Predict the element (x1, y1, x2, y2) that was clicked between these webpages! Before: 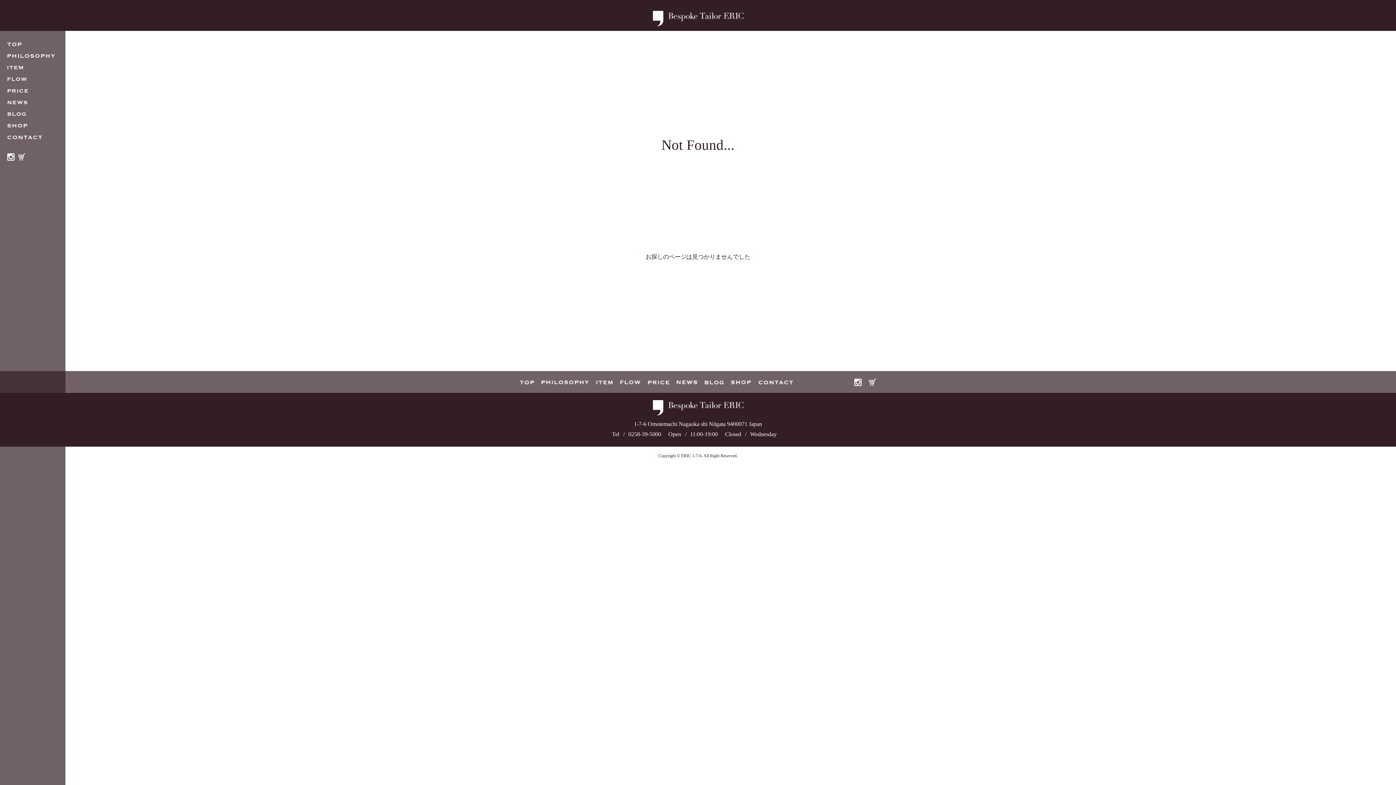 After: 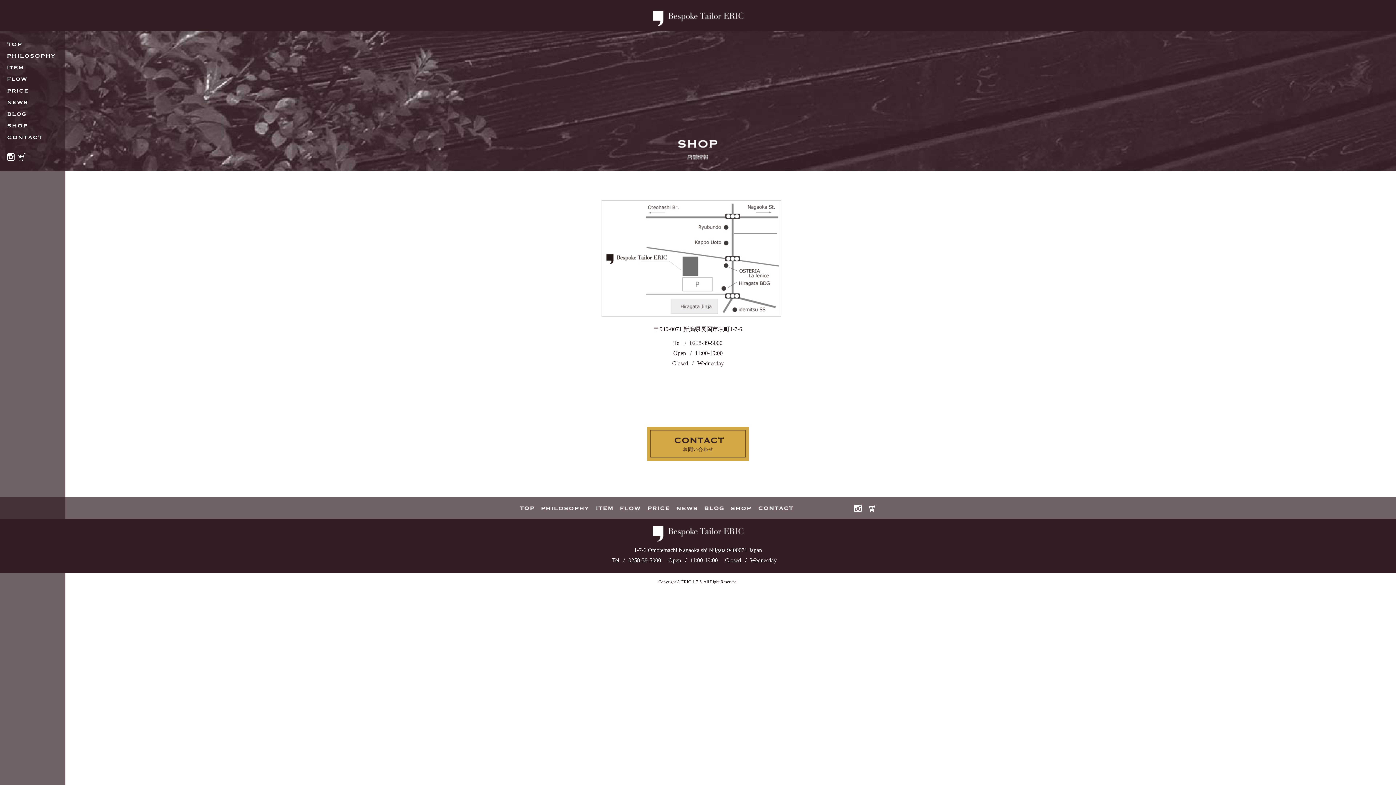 Action: bbox: (731, 378, 751, 385)